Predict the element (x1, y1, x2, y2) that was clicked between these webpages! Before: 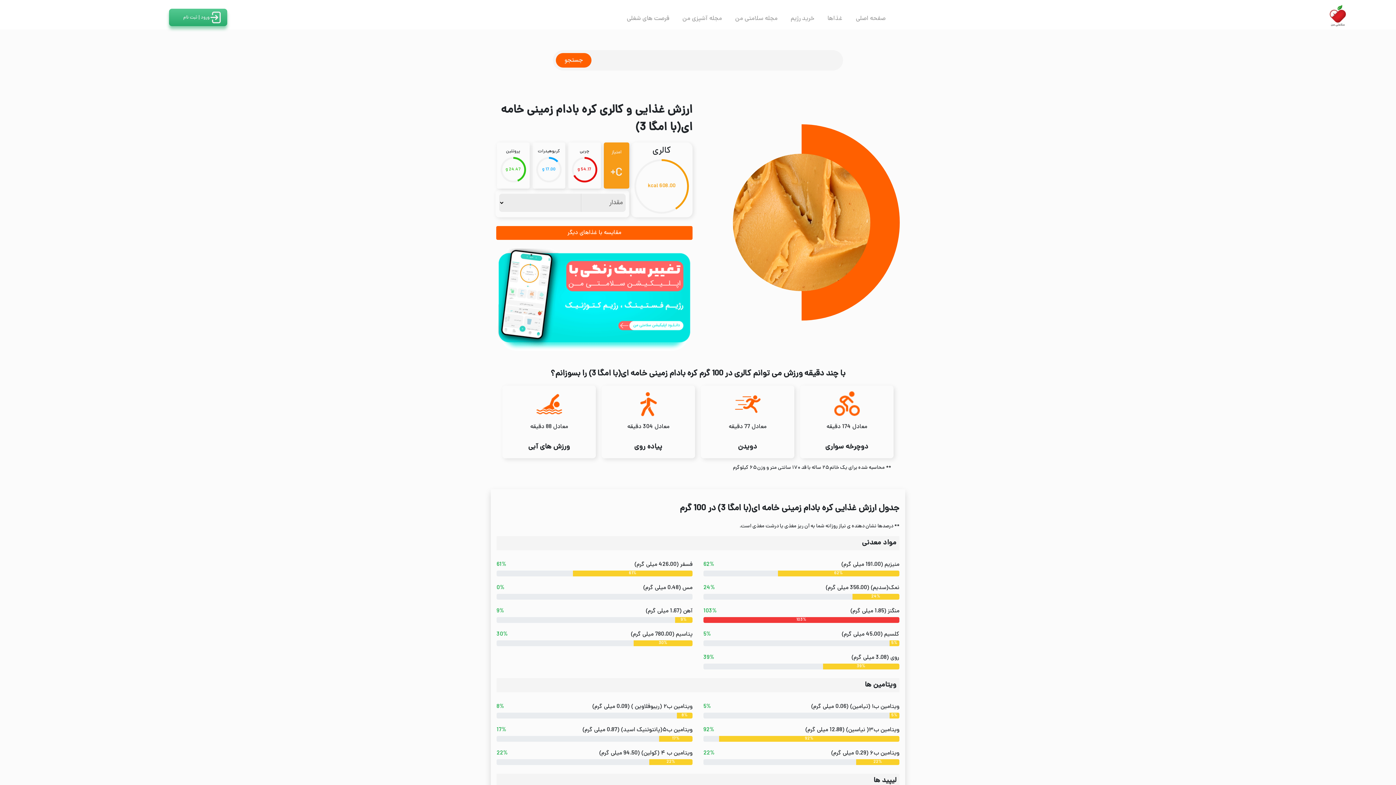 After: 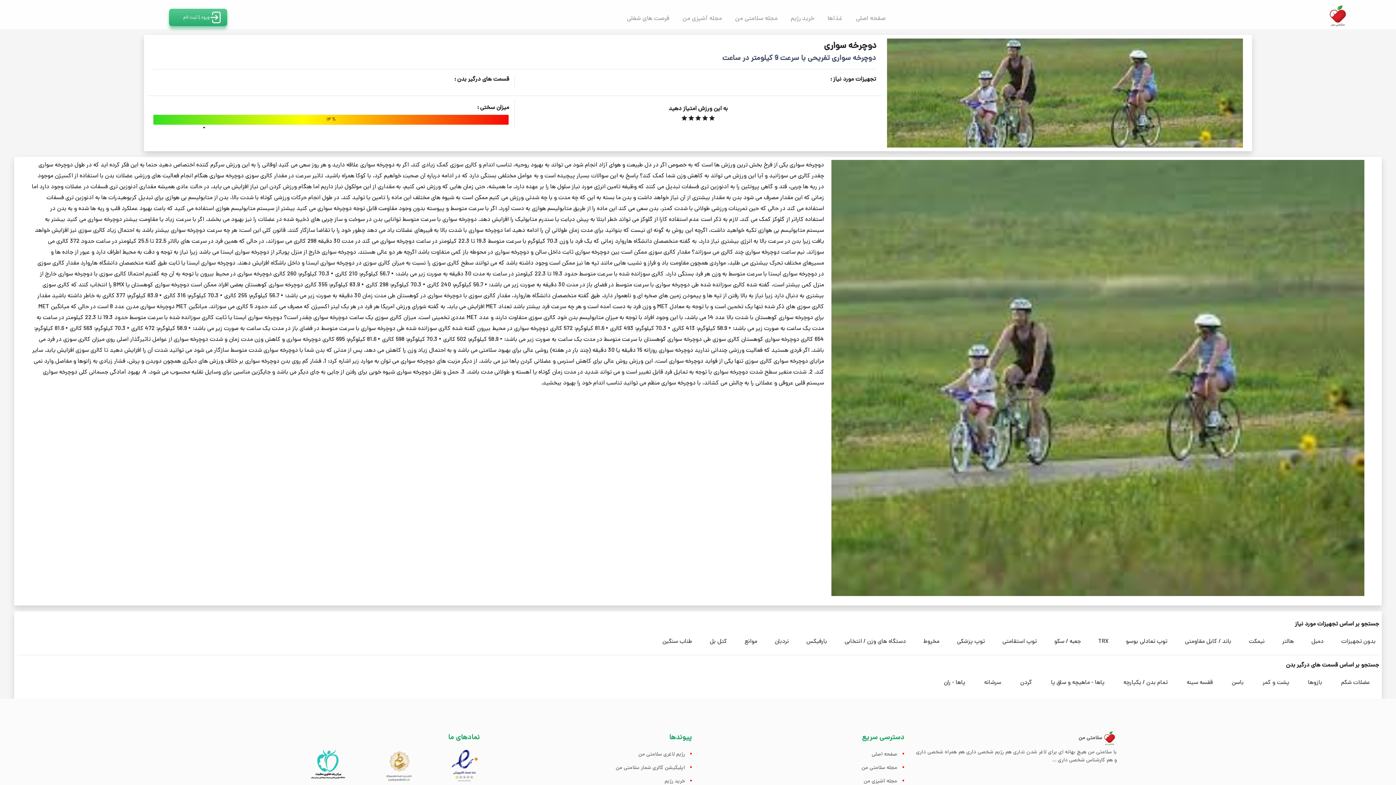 Action: bbox: (825, 442, 868, 452) label: دوچرخه سواری